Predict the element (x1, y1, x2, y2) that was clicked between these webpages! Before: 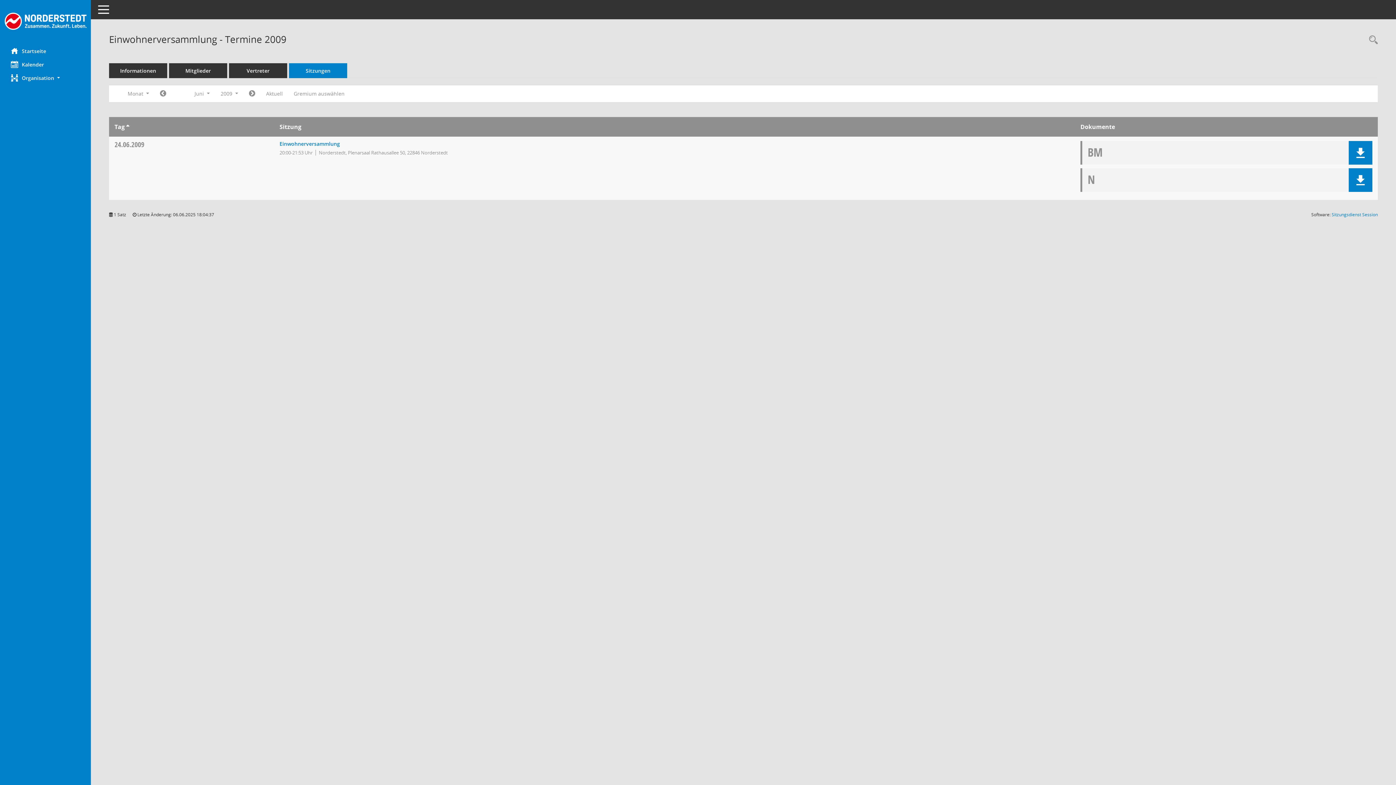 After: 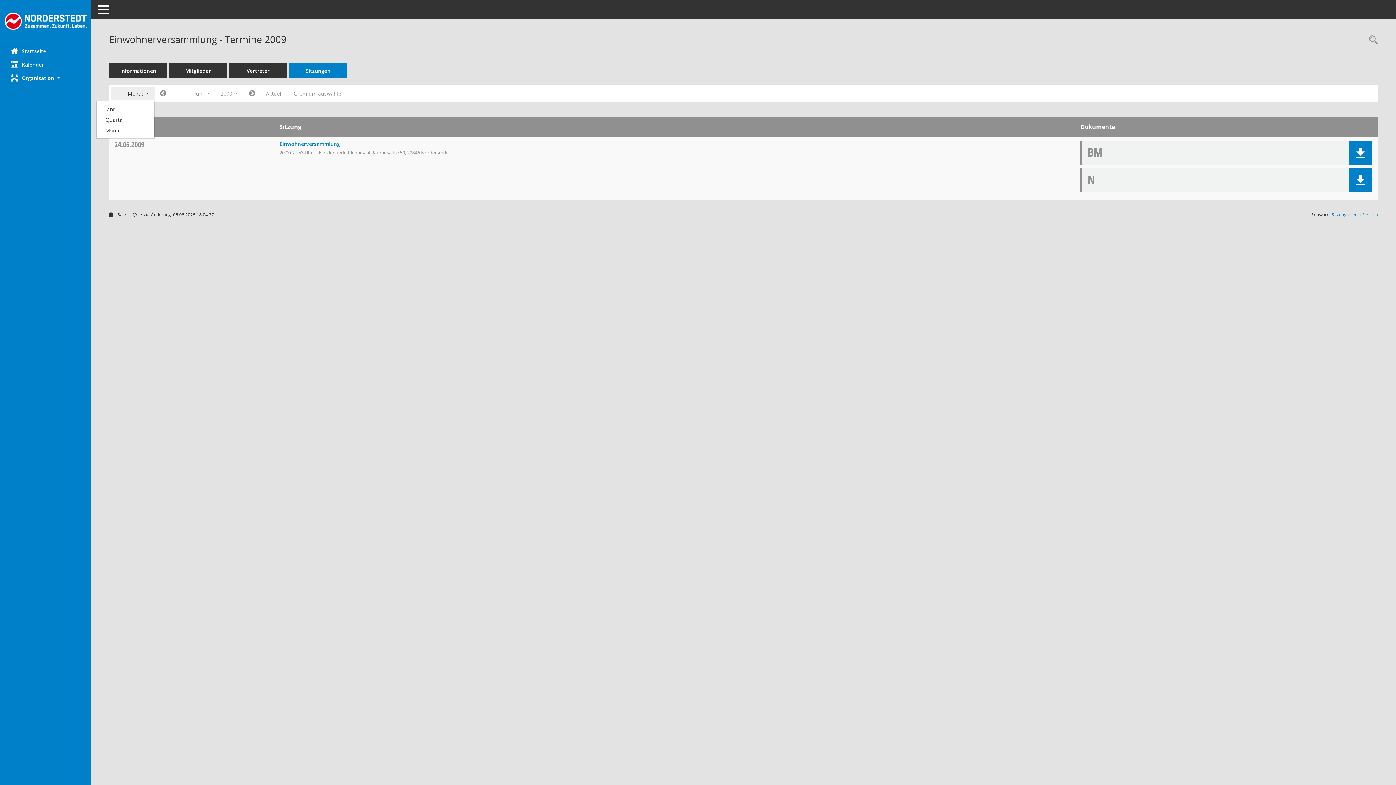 Action: bbox: (110, 87, 154, 100) label: Monat 